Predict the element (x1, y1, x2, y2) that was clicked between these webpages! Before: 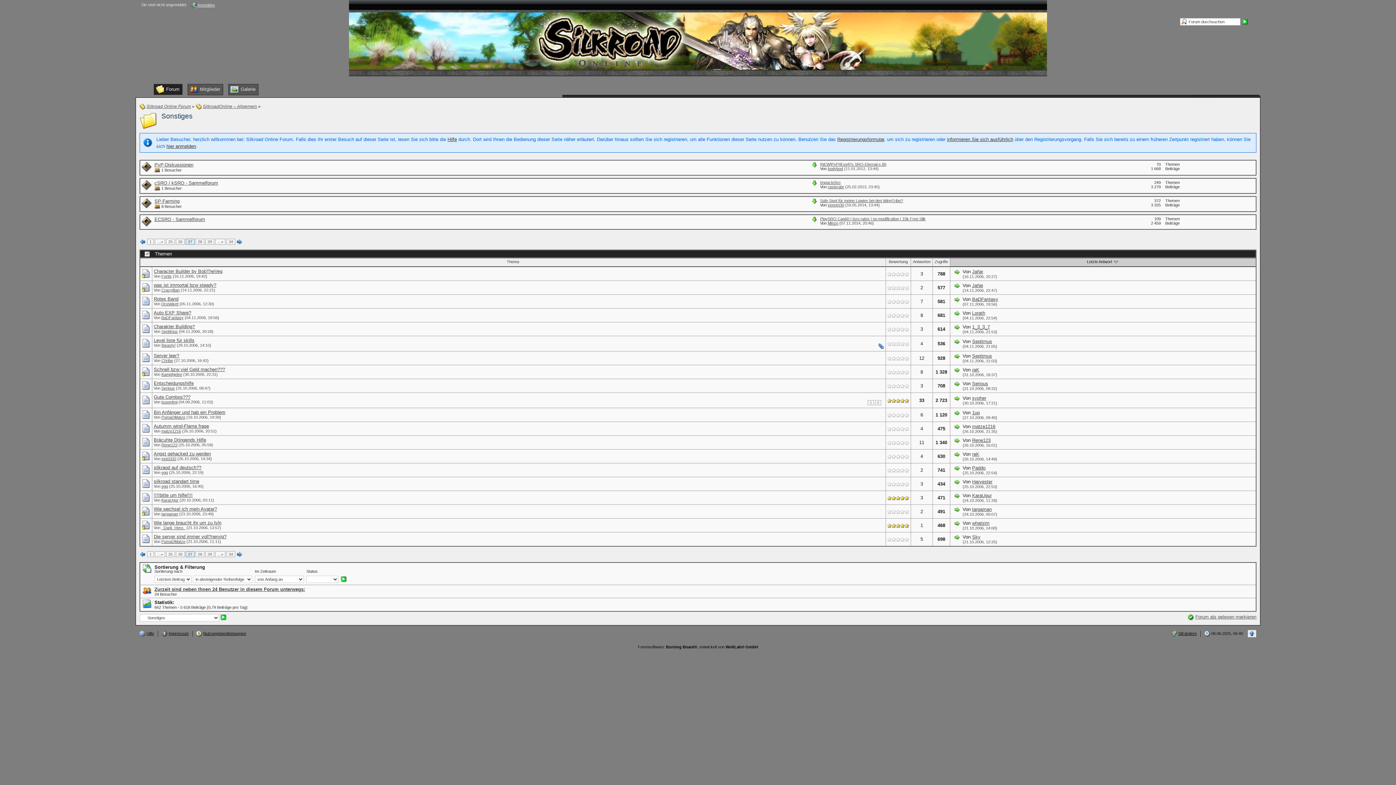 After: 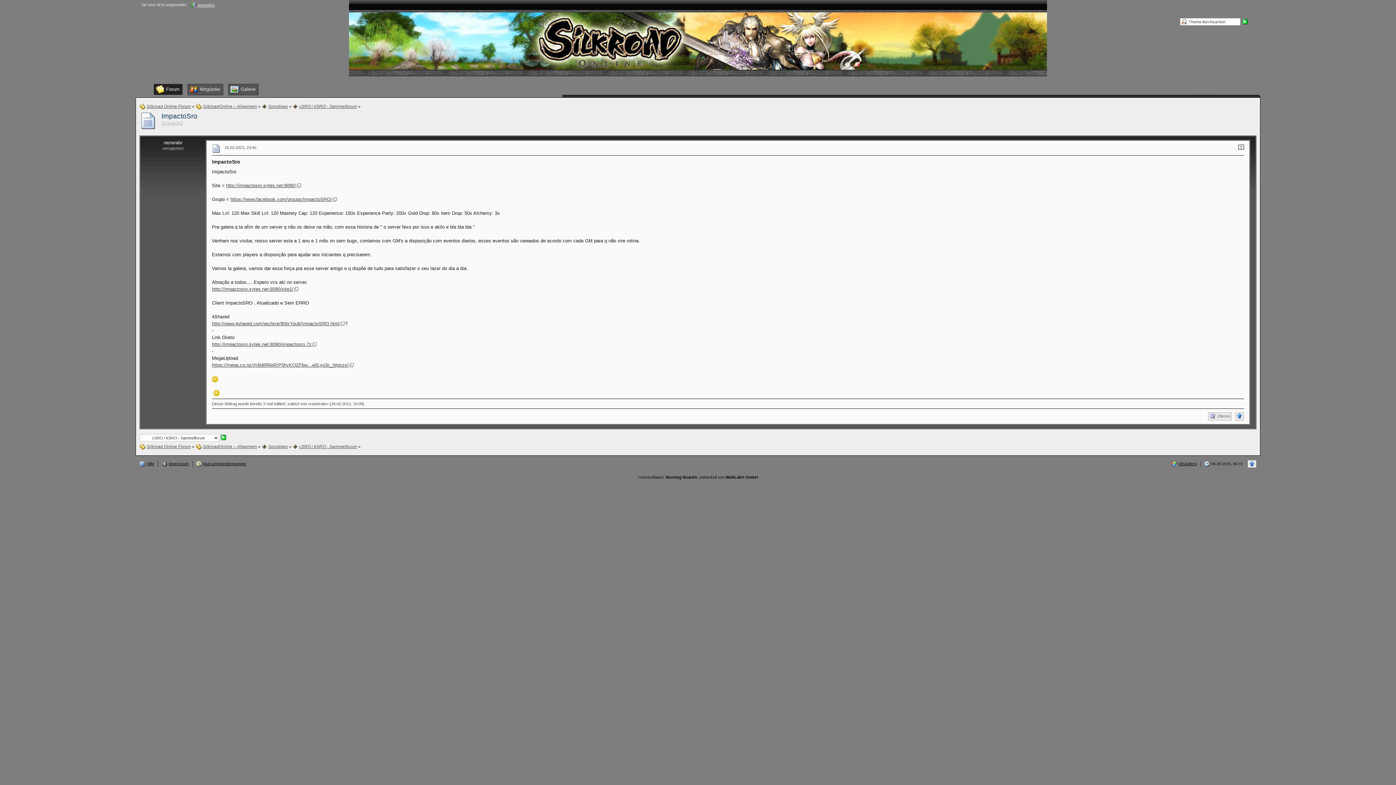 Action: bbox: (820, 180, 840, 184) label: ImpactoSro